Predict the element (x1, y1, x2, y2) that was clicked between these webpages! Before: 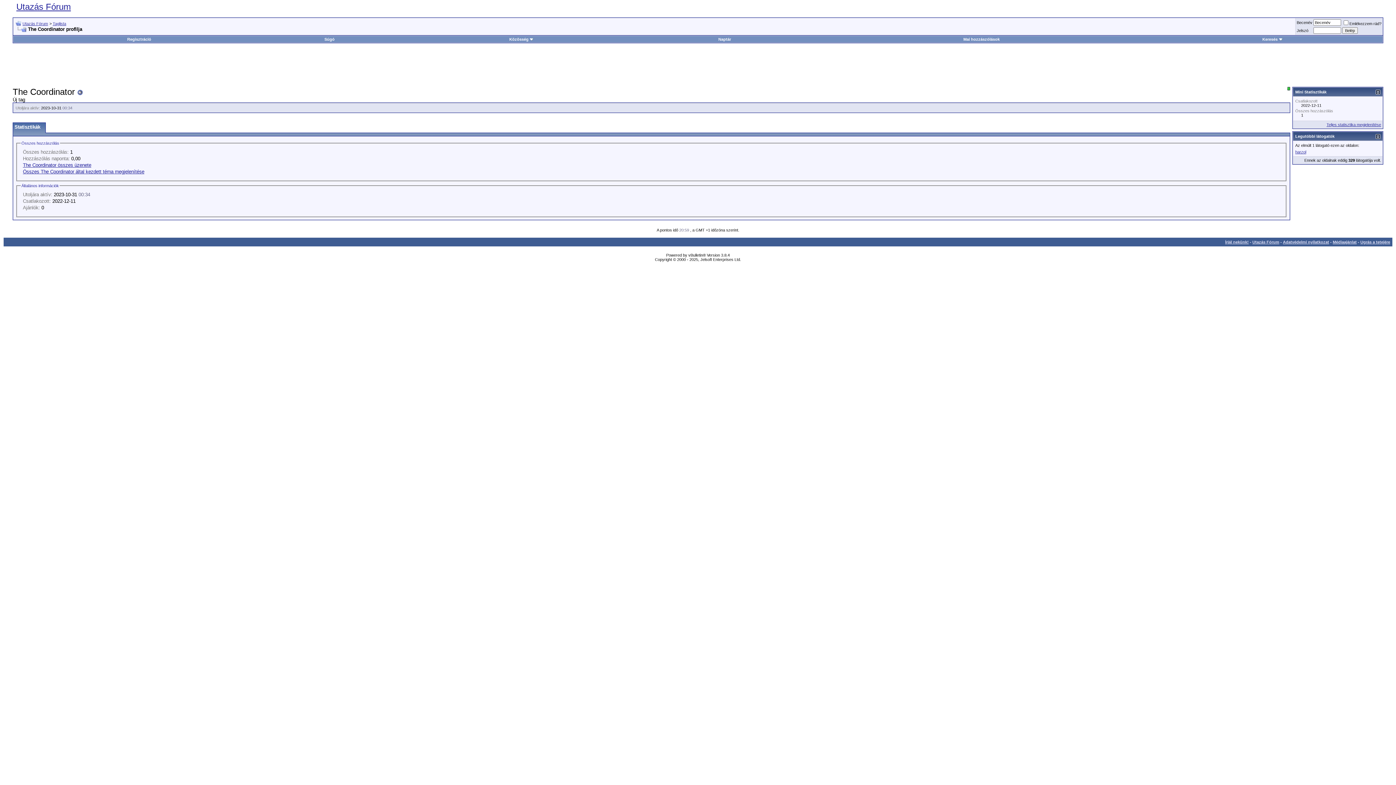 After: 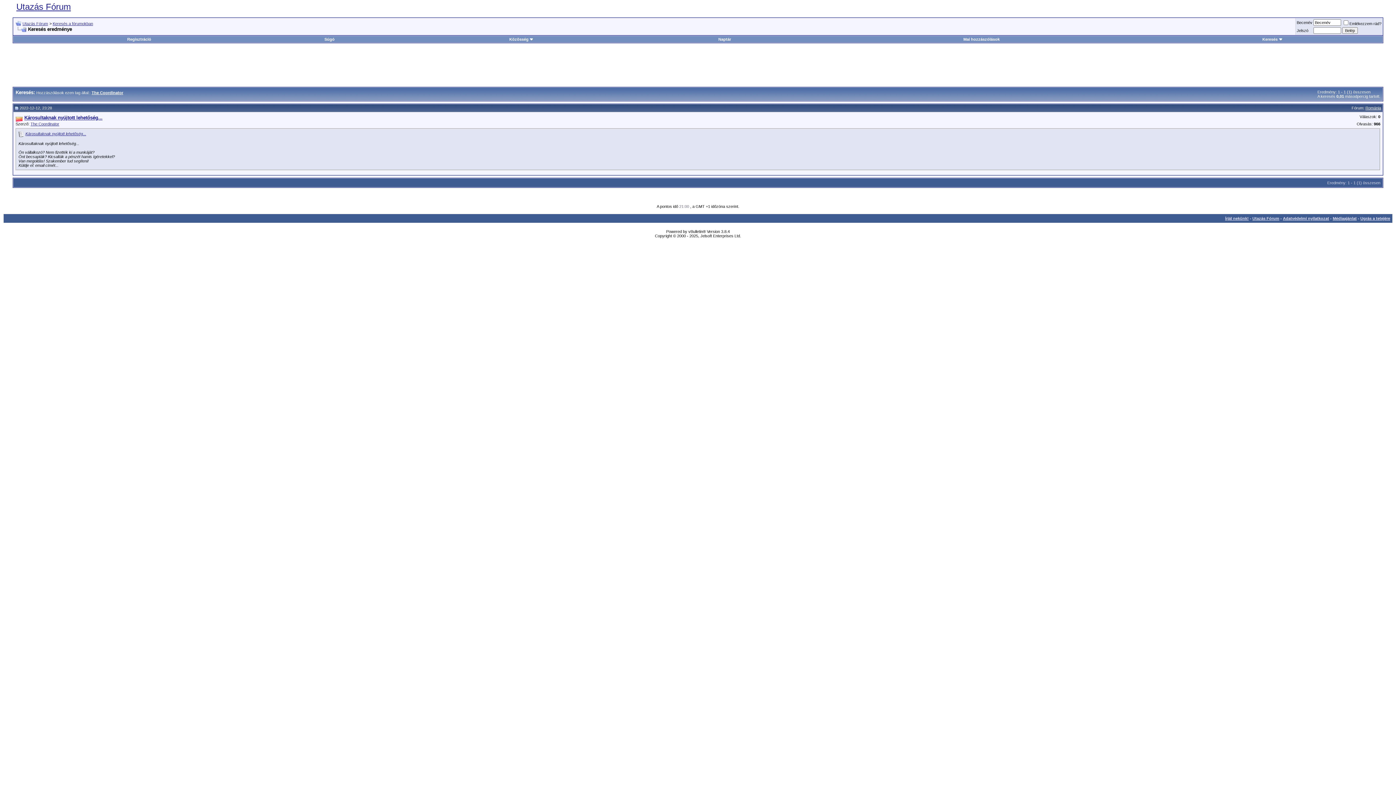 Action: bbox: (22, 162, 91, 167) label: The Coordinator összes üzenete